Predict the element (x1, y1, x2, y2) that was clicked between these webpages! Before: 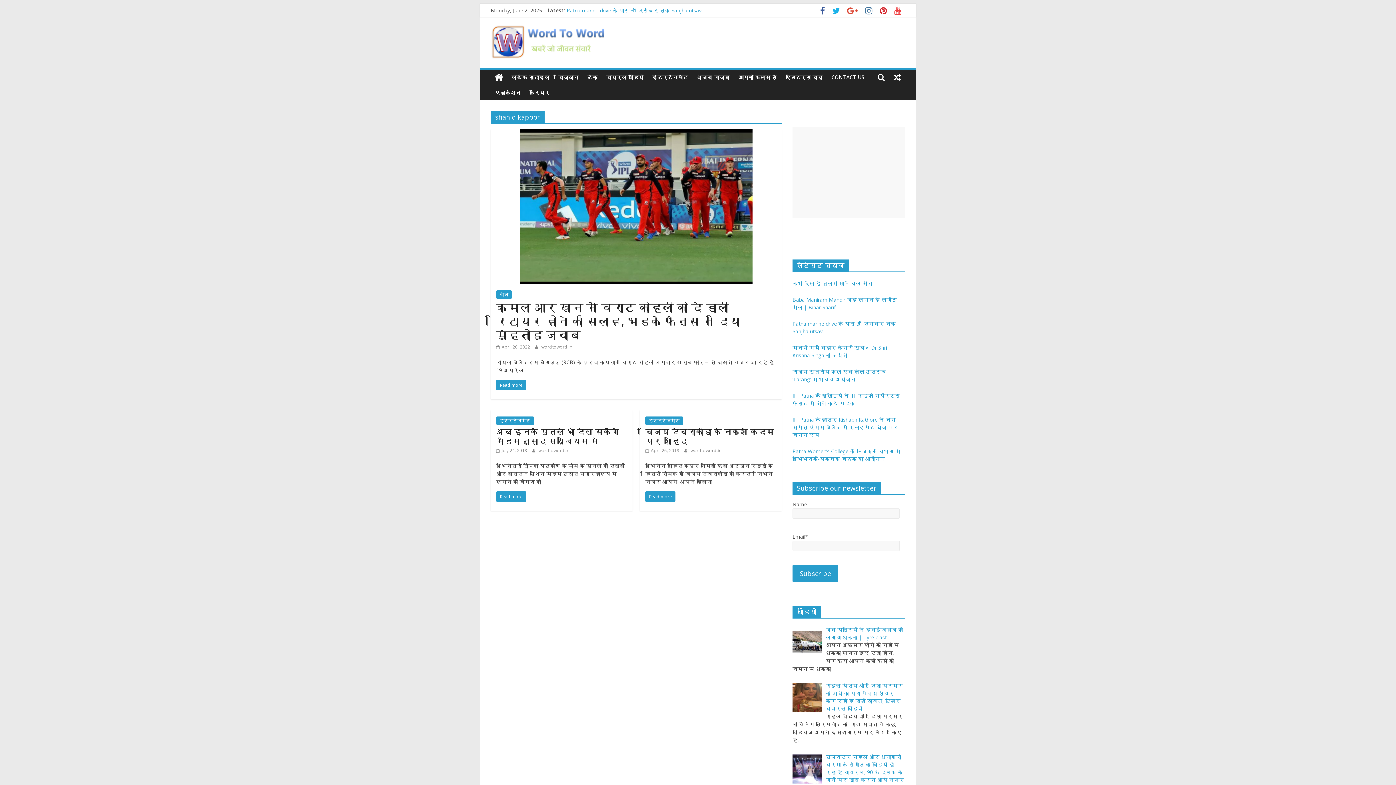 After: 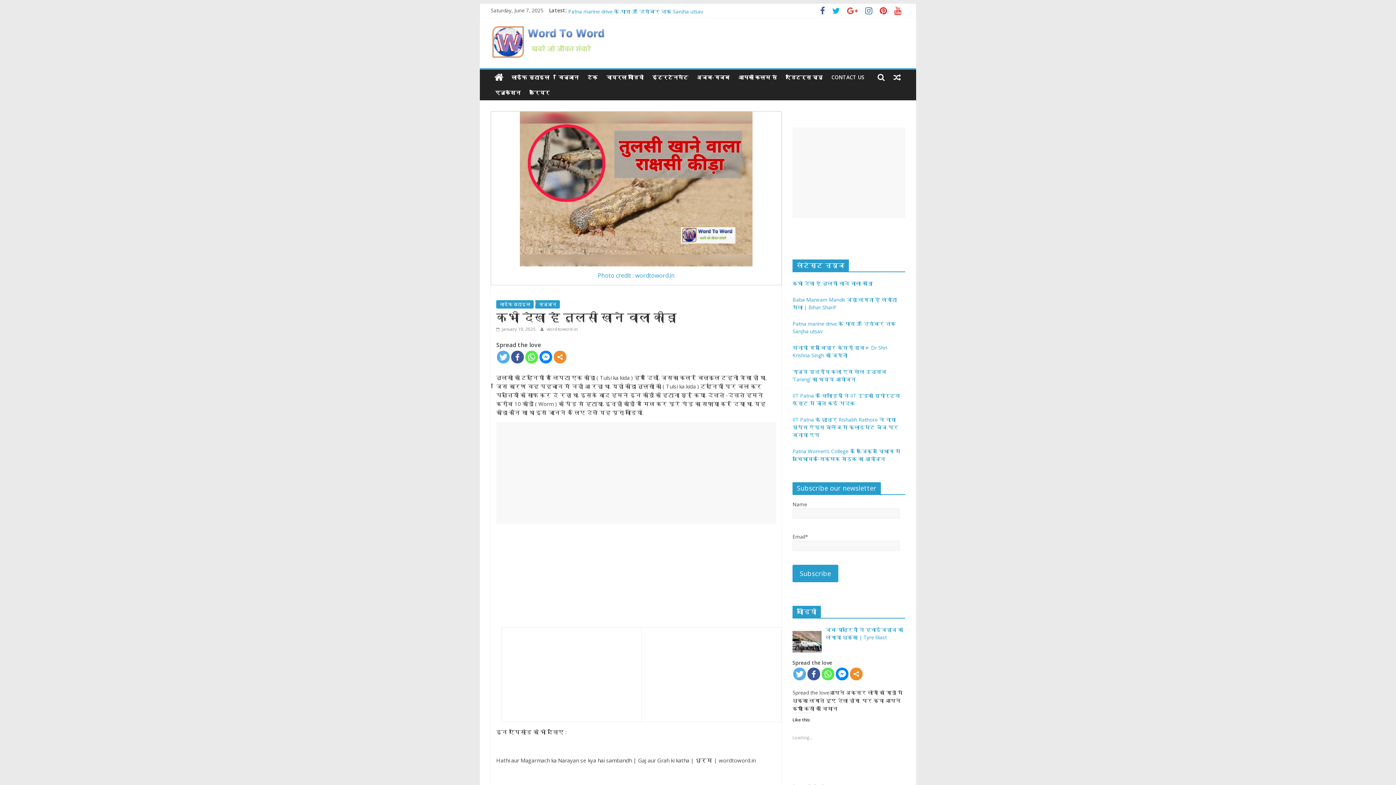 Action: bbox: (792, 280, 872, 286) label: कभी देखा है तुलसी खाने वाला कीड़ा